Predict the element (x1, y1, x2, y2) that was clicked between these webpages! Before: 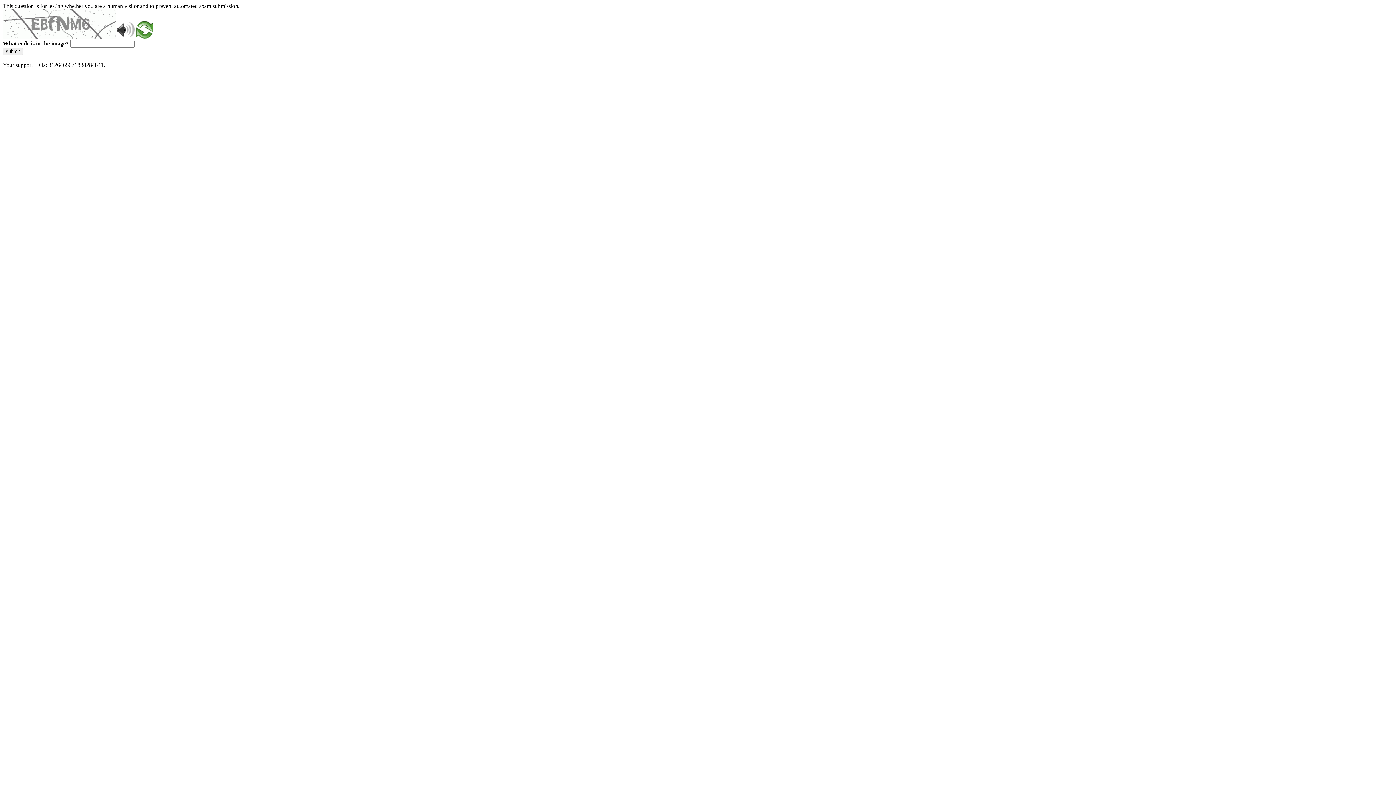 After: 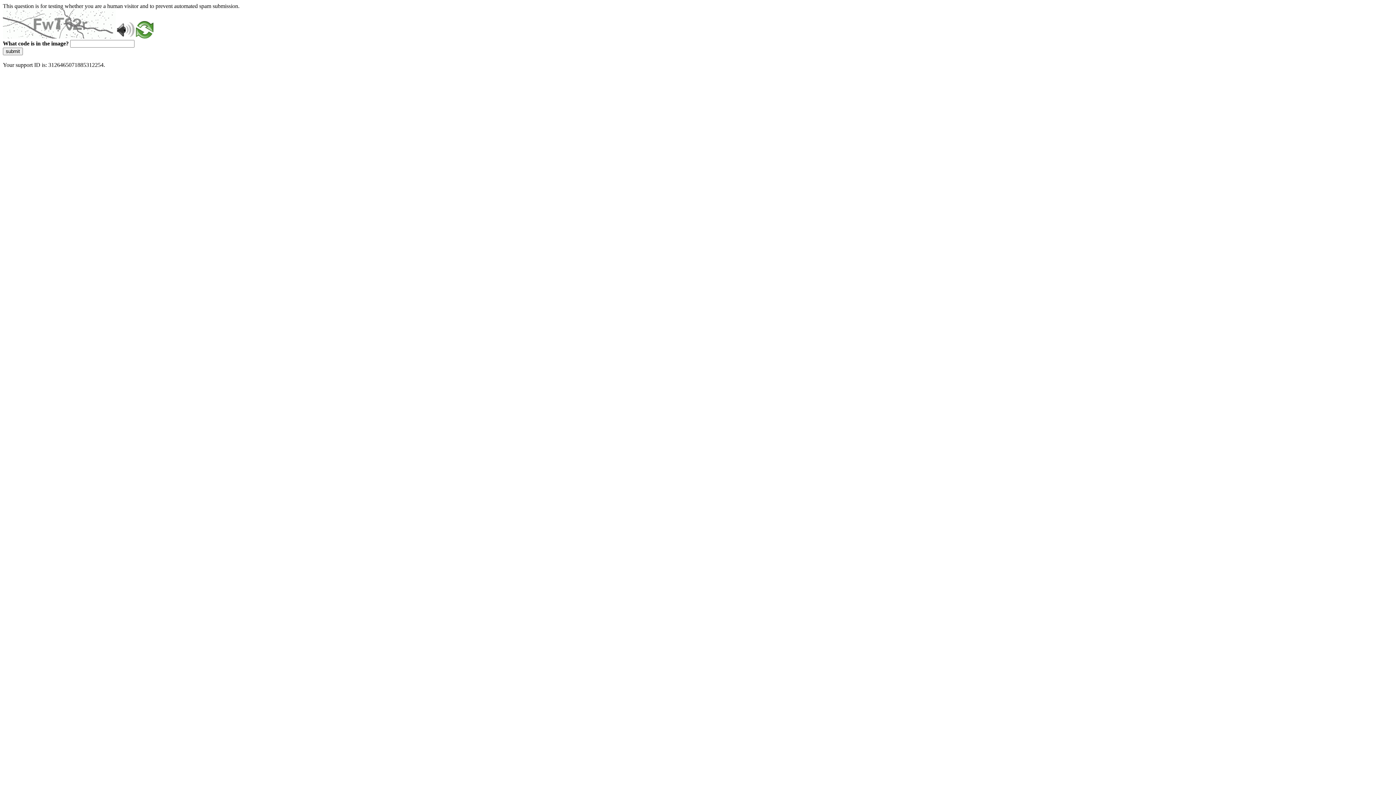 Action: bbox: (136, 33, 153, 39)